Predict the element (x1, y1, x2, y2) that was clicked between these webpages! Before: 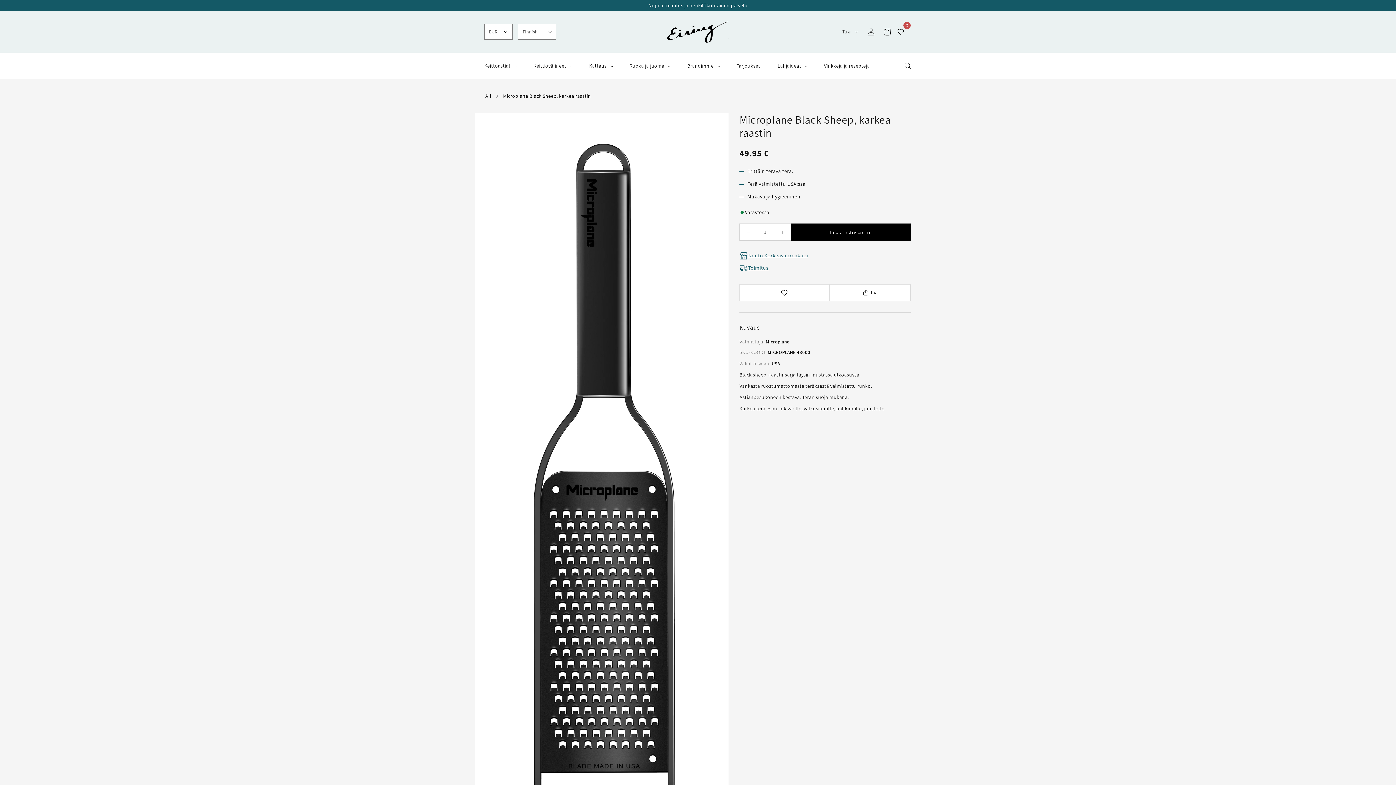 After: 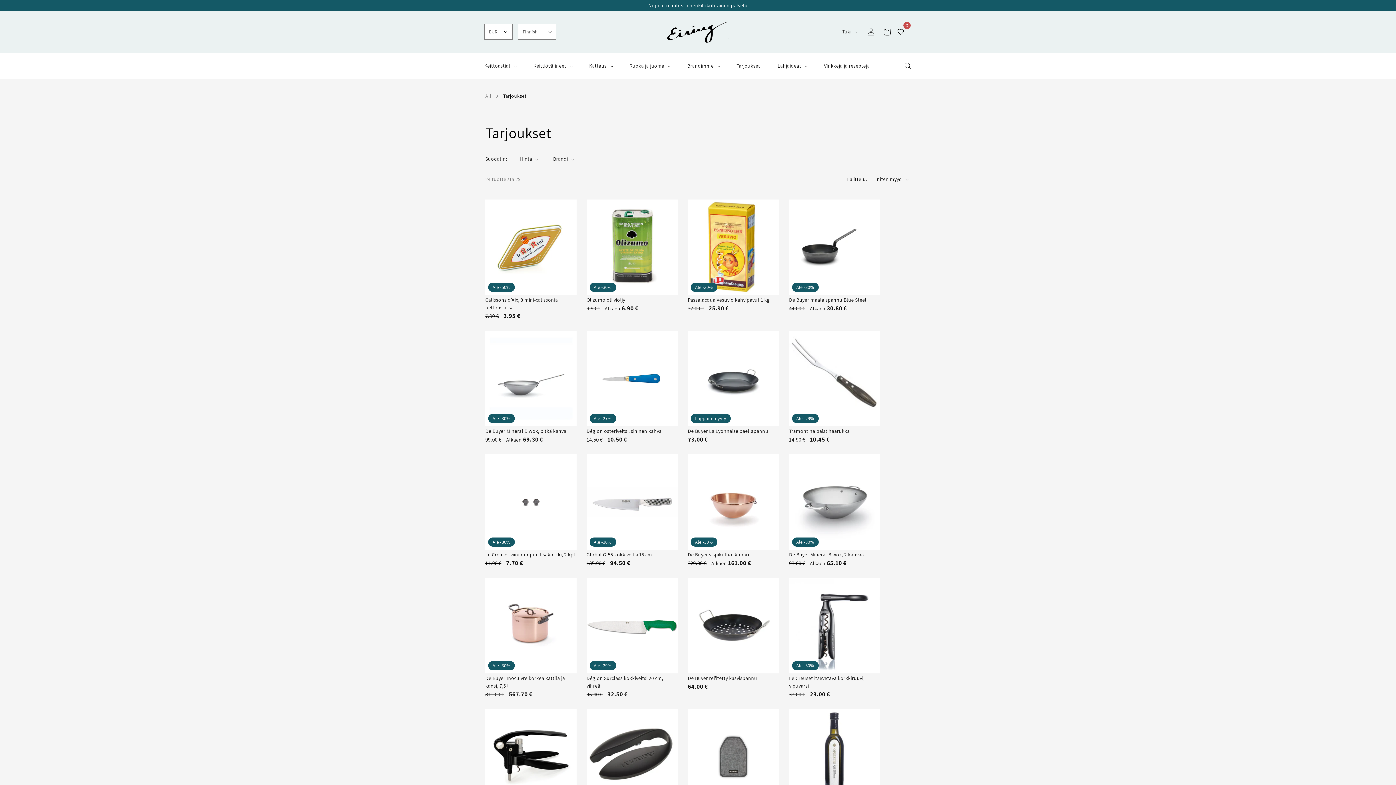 Action: label: Tarjoukset bbox: (732, 57, 764, 74)